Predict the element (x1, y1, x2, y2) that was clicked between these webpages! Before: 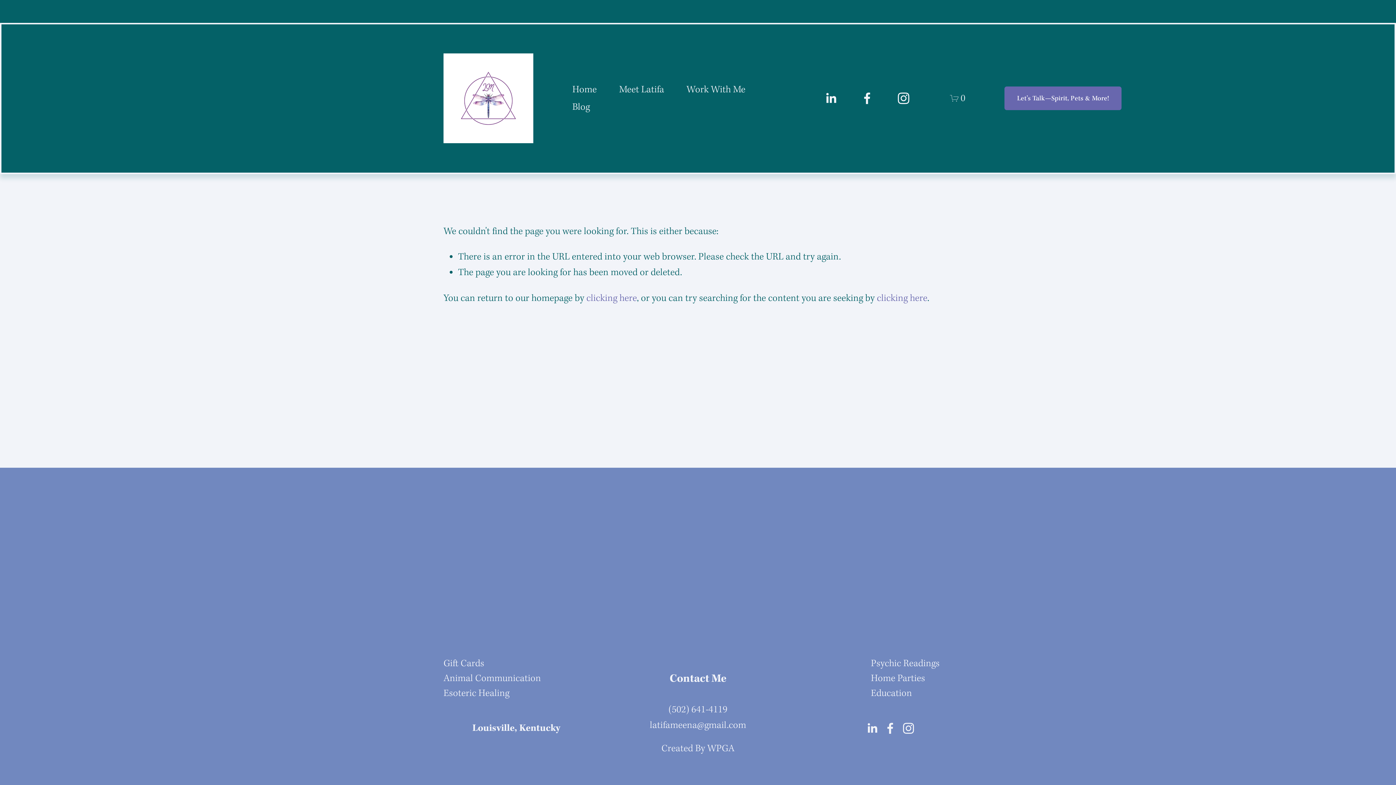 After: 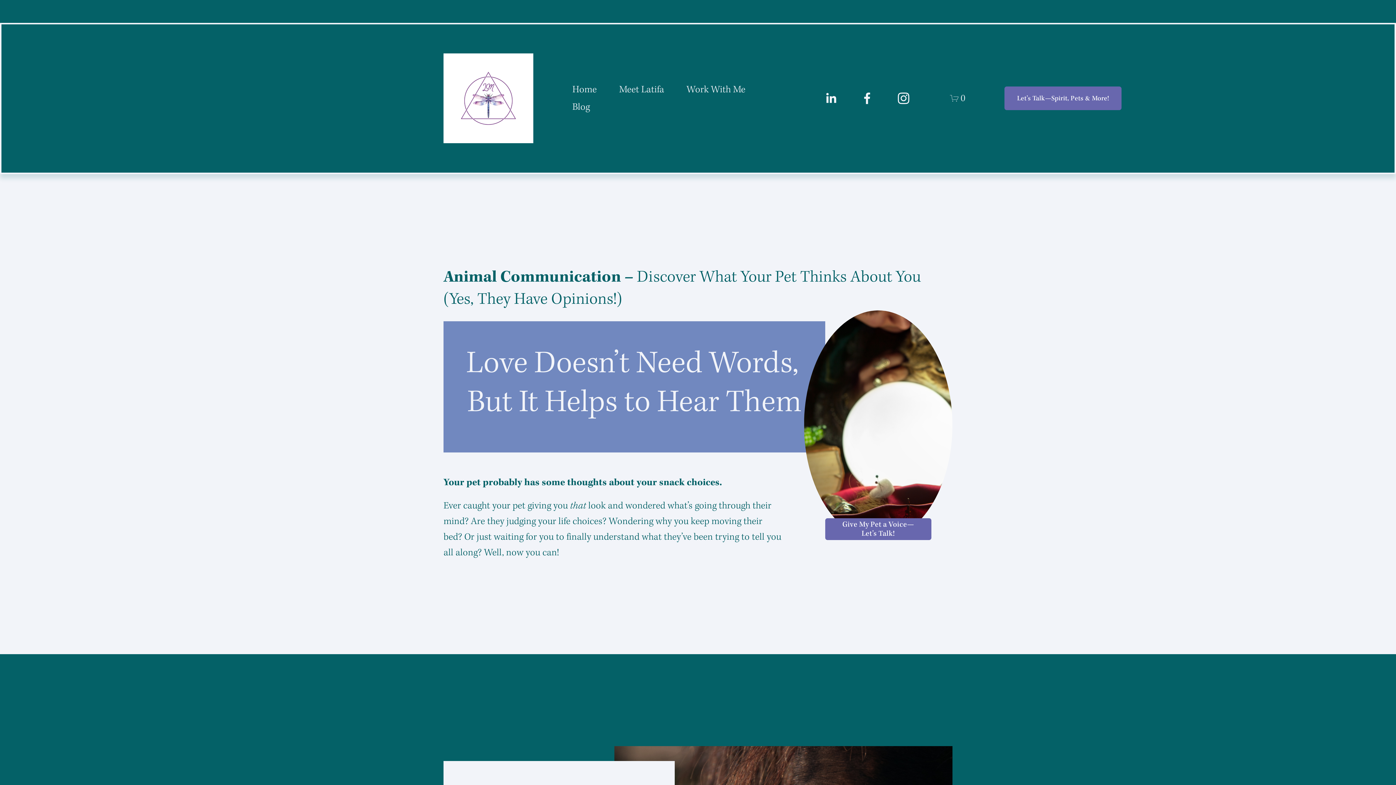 Action: label: Animal Communication bbox: (443, 670, 610, 686)